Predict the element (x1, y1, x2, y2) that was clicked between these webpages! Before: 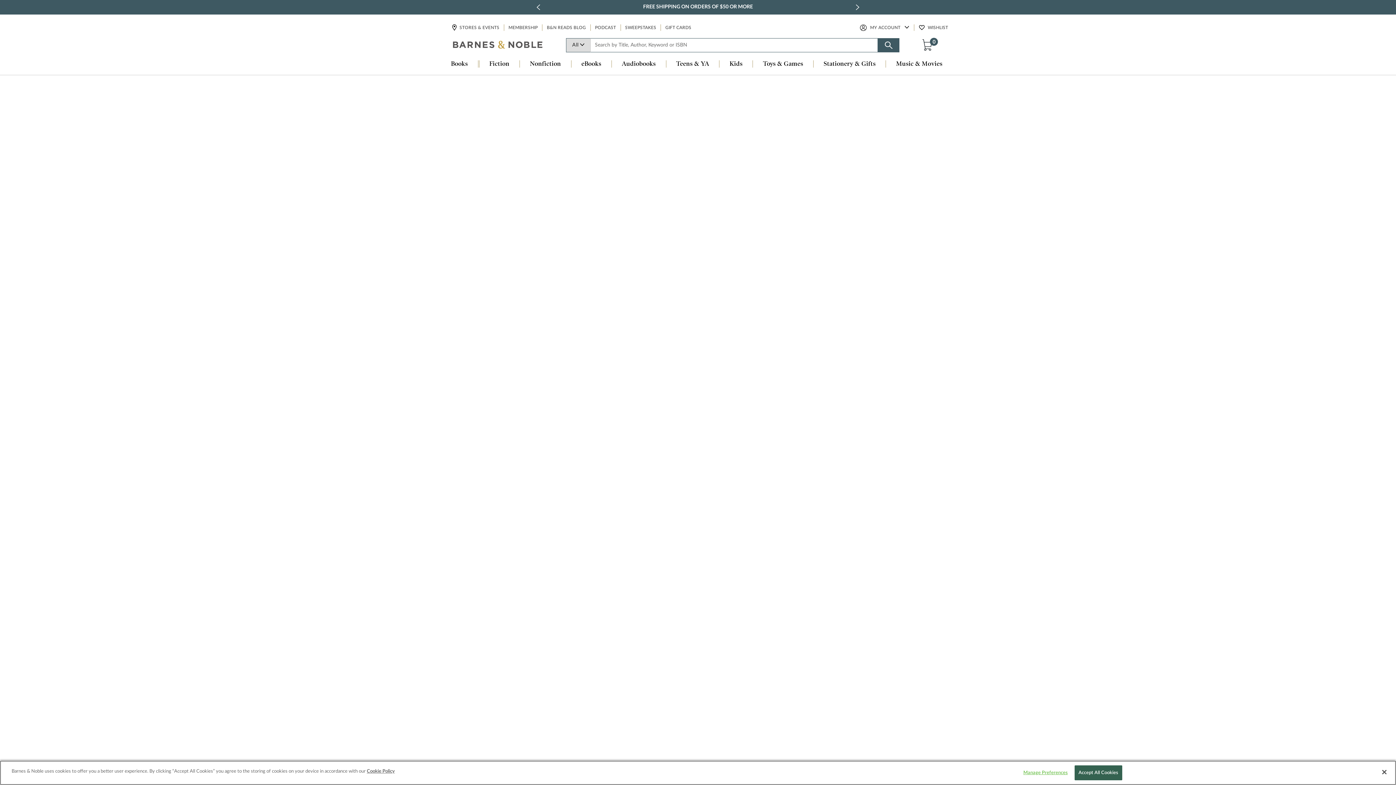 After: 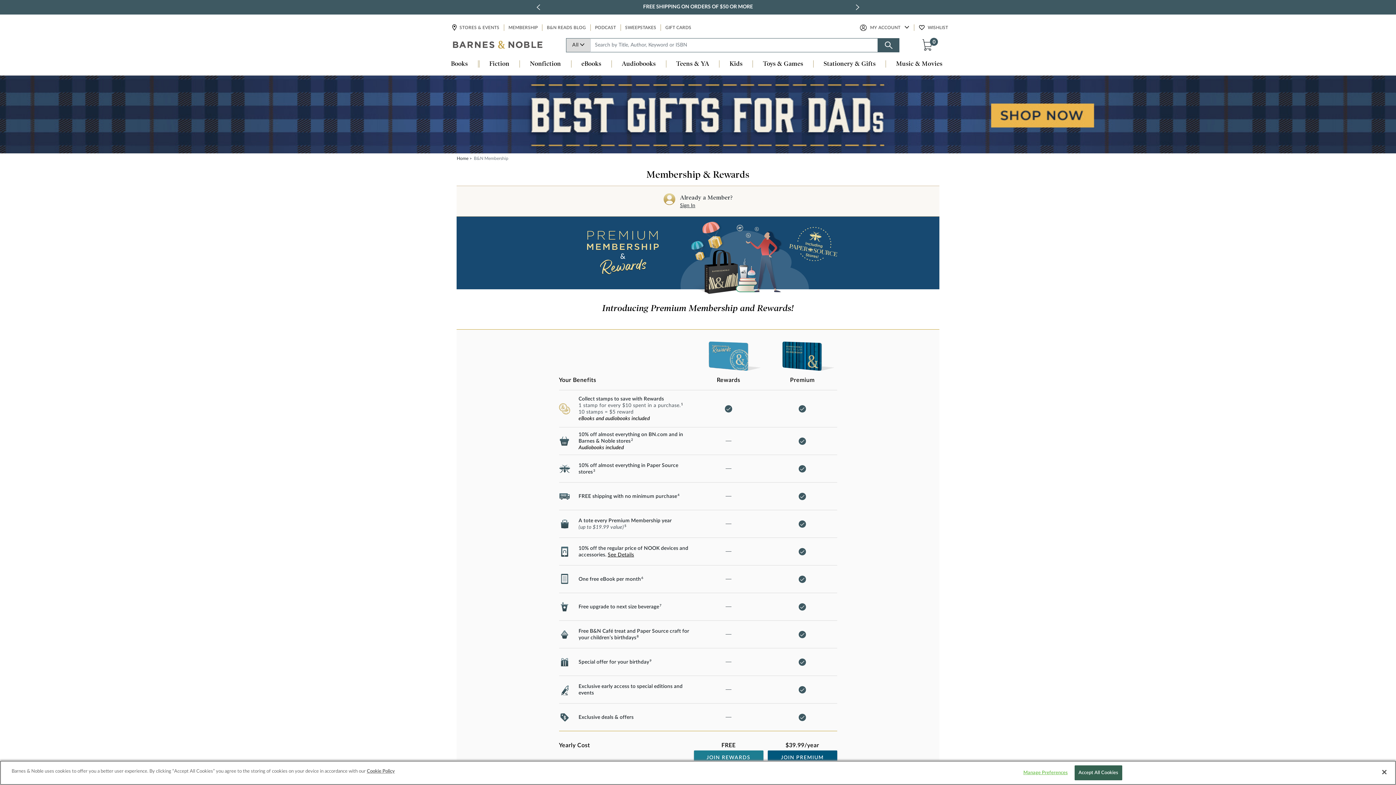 Action: bbox: (507, 24, 538, 31) label: MEMBERSHIP